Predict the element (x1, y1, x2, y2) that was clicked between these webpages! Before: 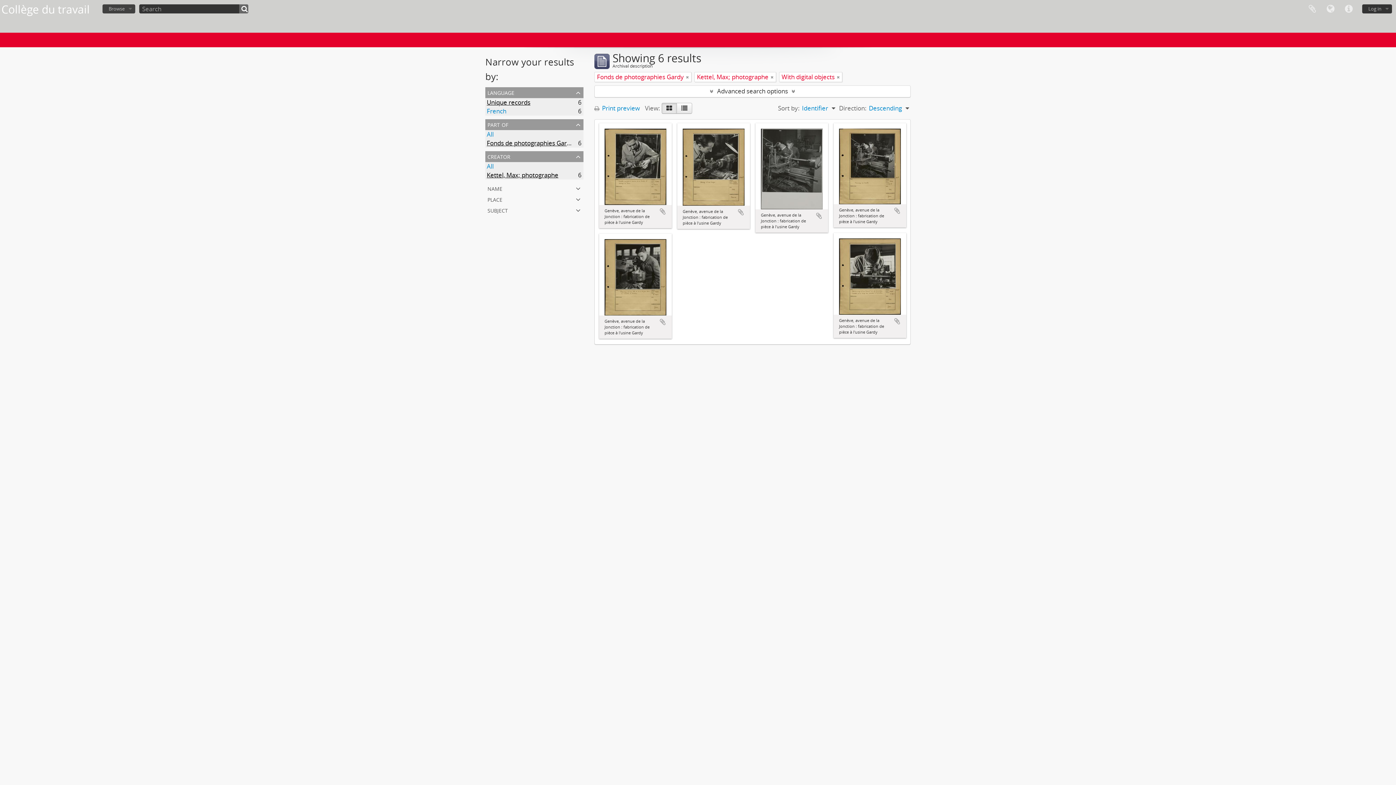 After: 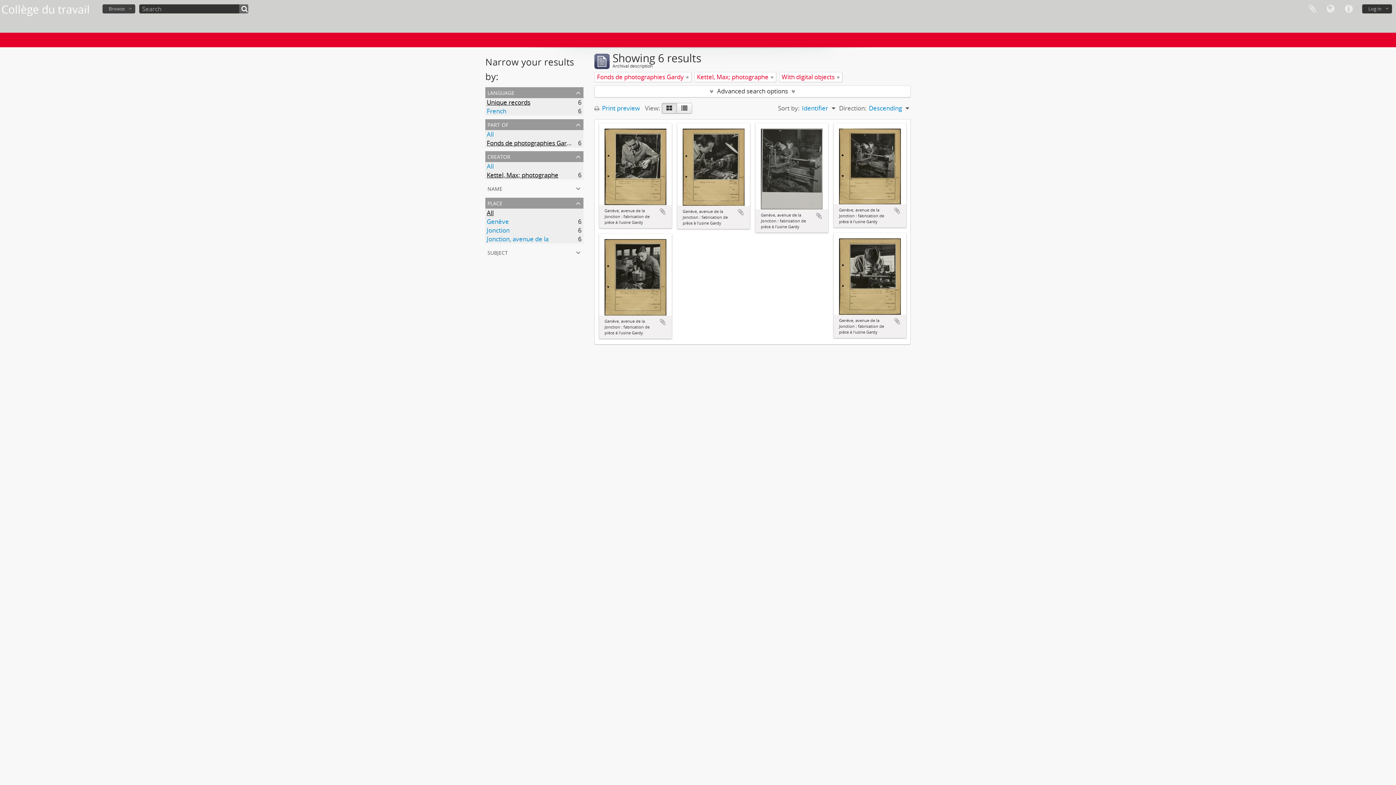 Action: bbox: (485, 194, 583, 205) label: place